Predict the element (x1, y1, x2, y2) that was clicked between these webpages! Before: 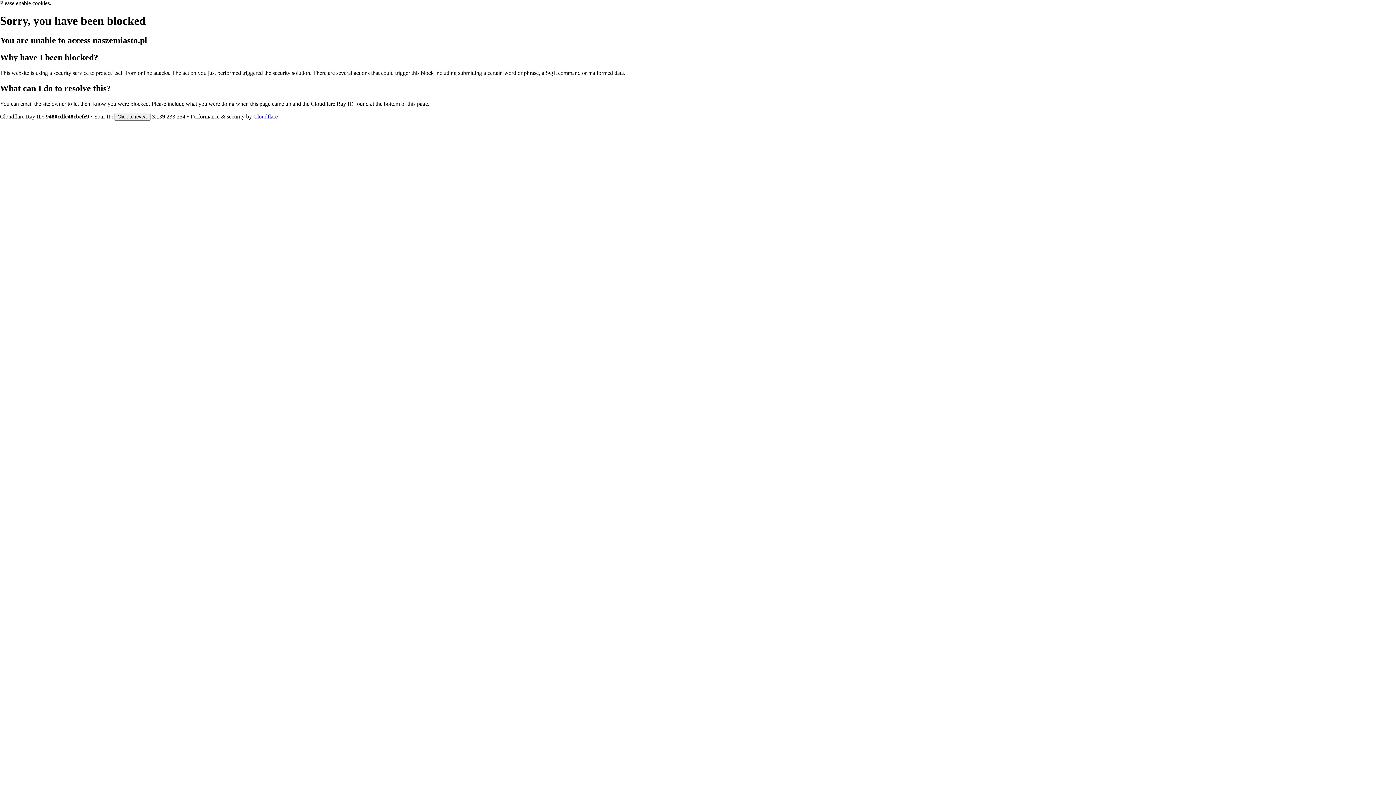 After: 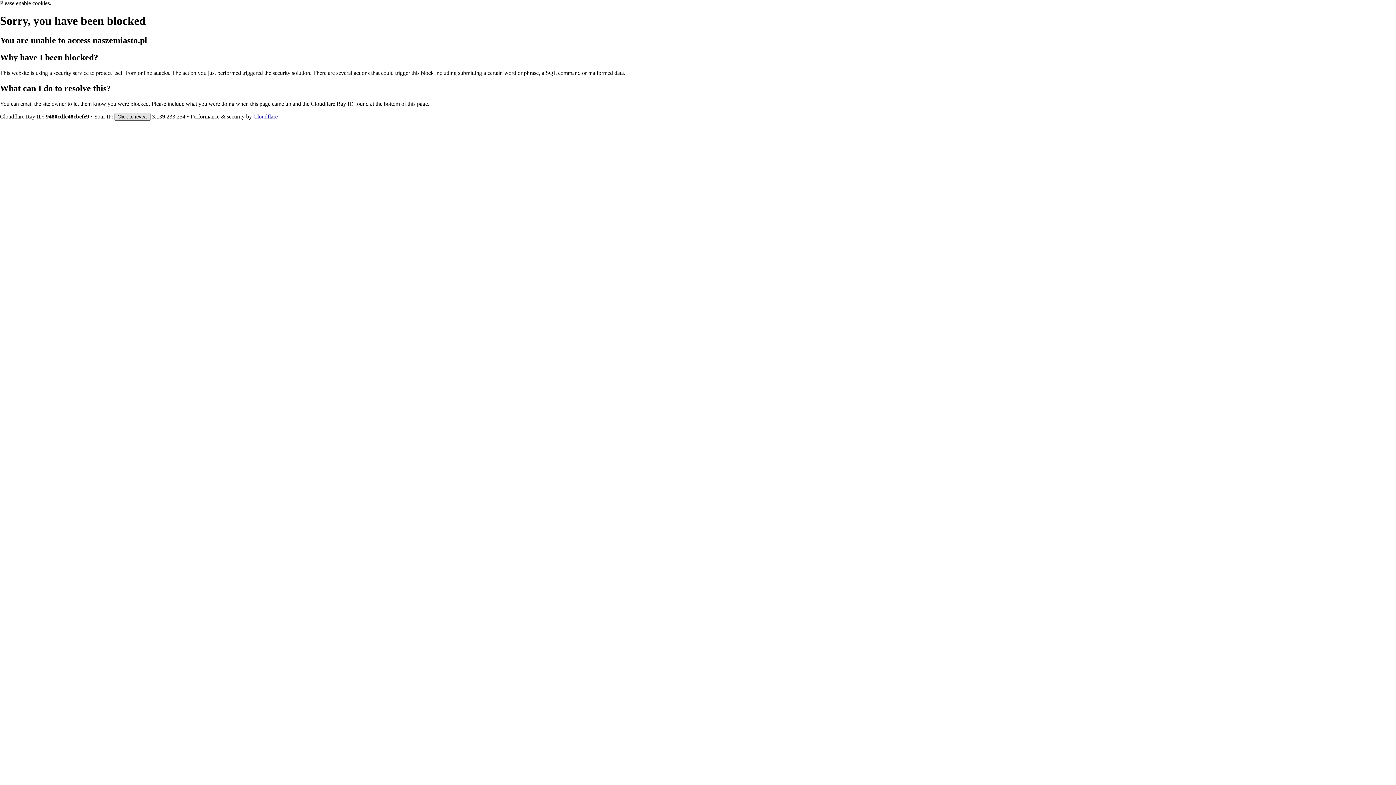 Action: bbox: (114, 112, 150, 120) label: Click to reveal